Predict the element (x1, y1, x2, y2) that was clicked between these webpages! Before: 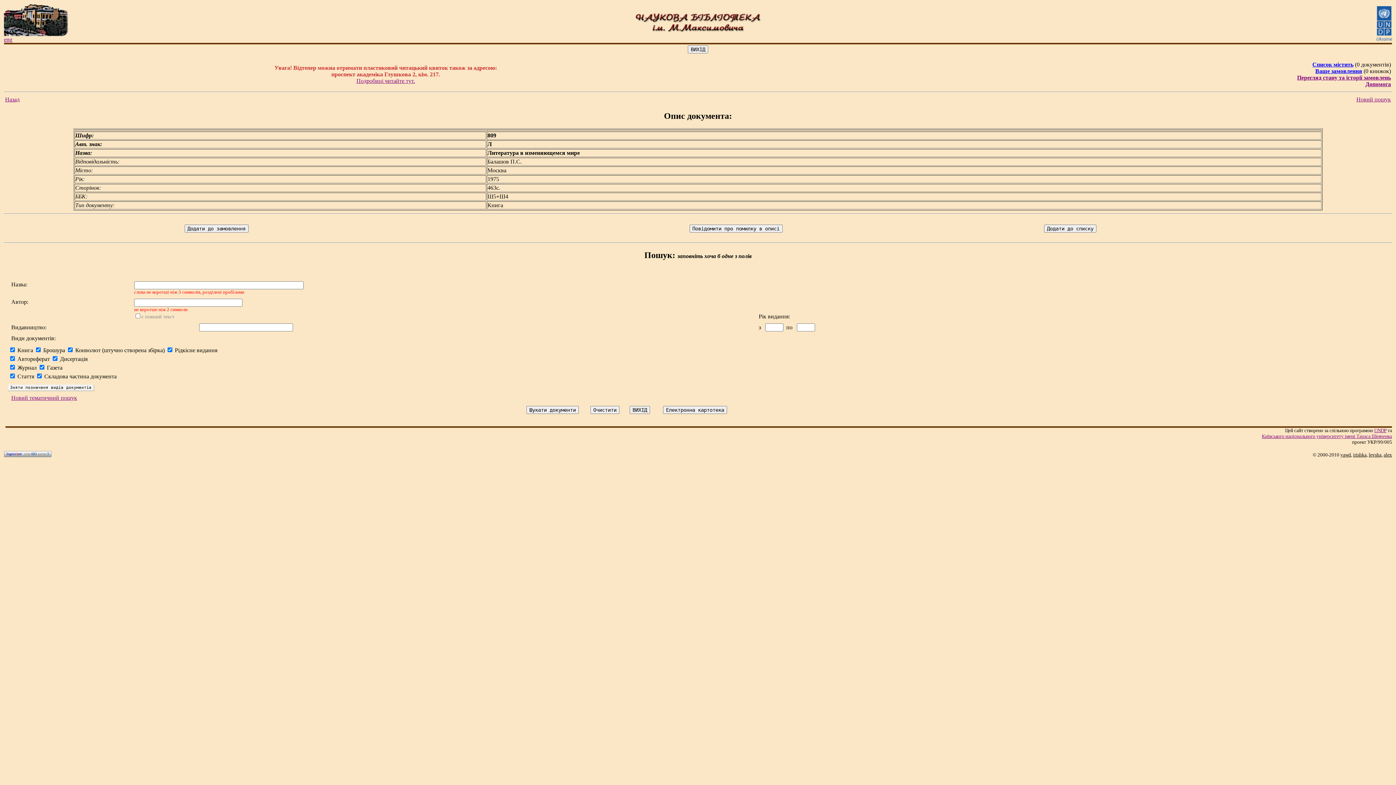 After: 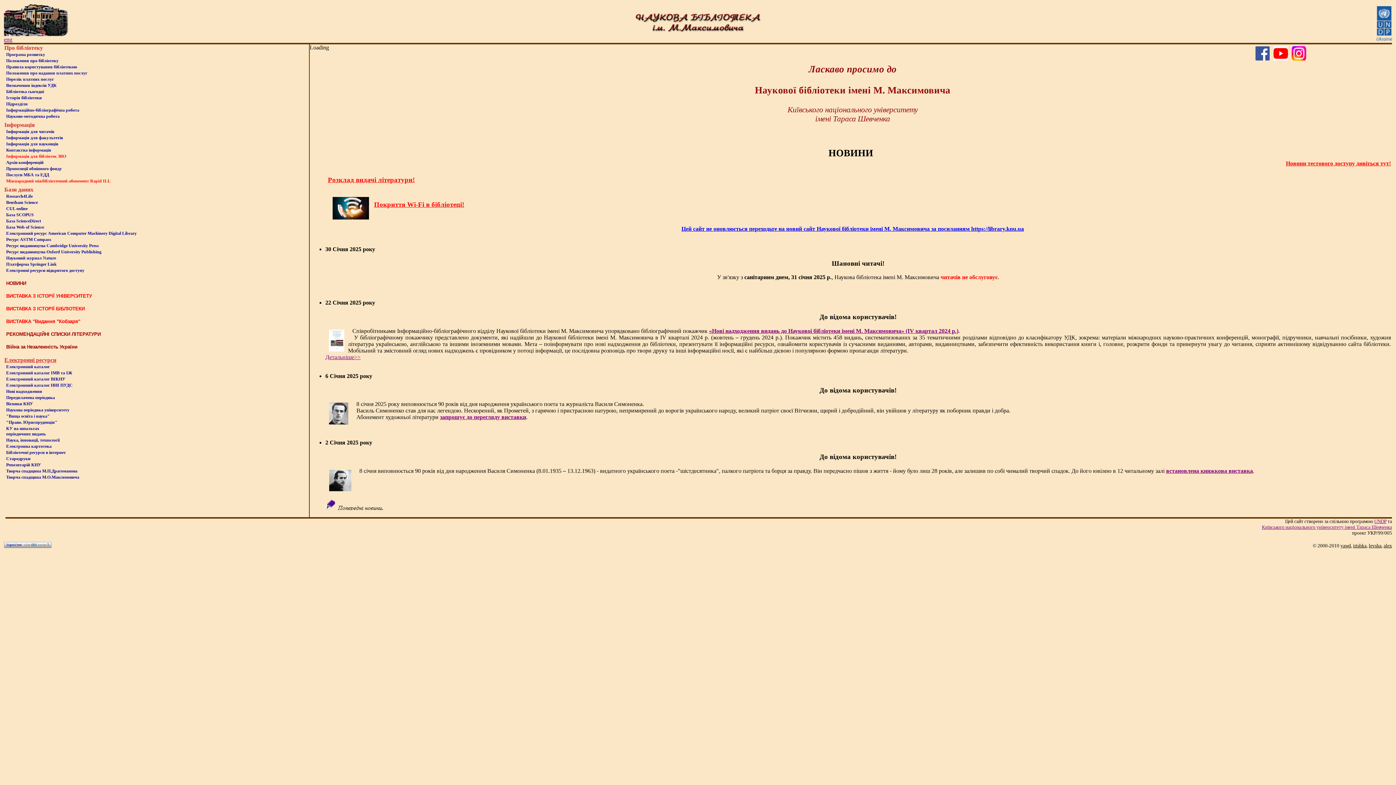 Action: bbox: (4, 31, 69, 37)